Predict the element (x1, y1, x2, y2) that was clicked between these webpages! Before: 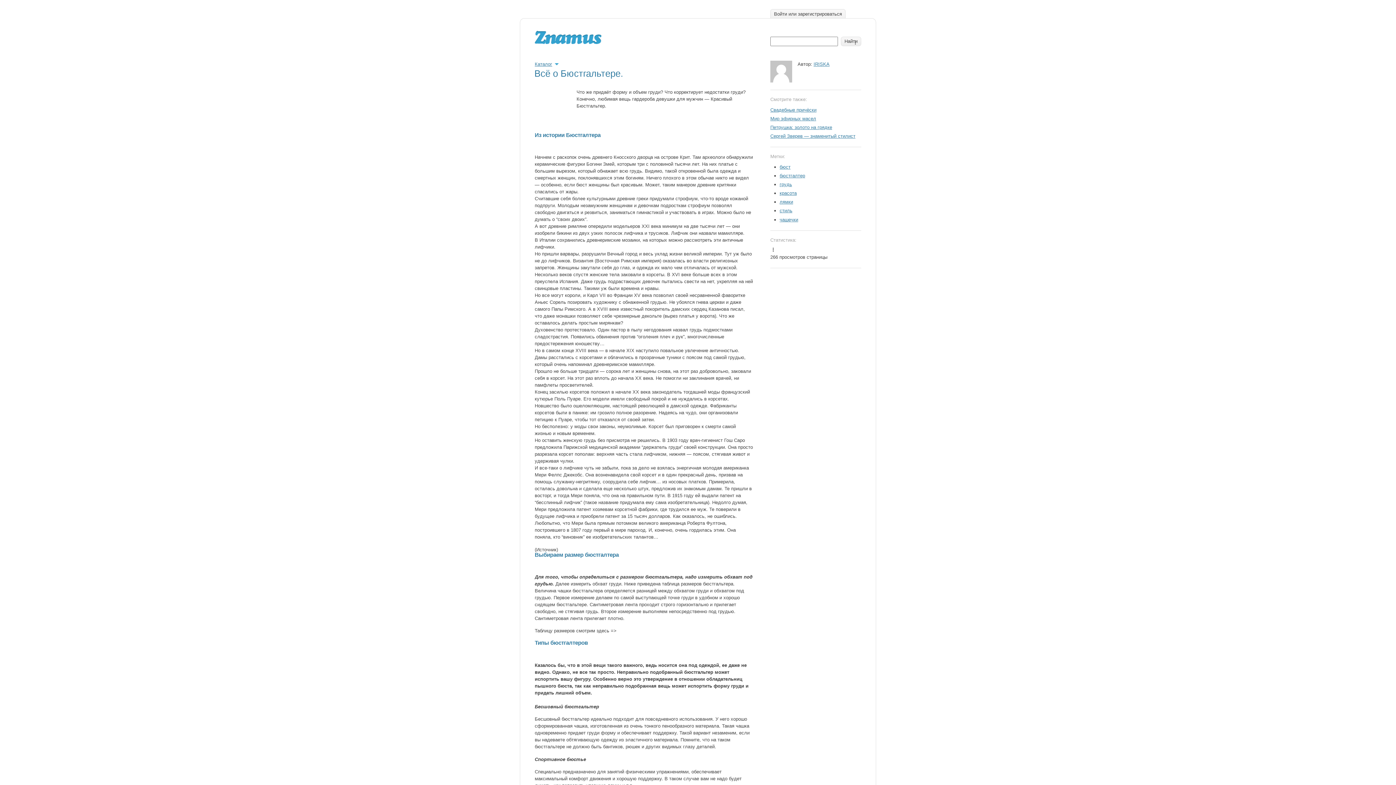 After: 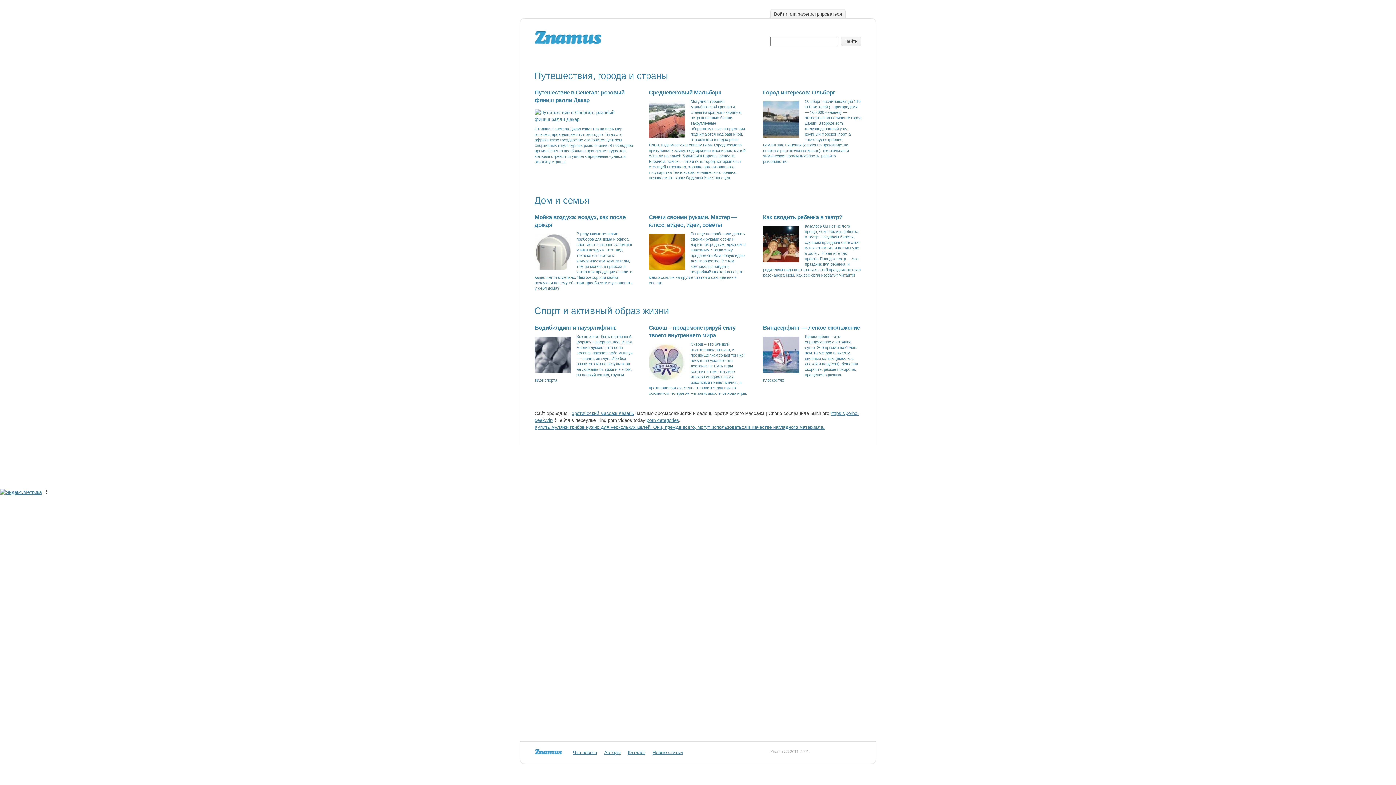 Action: label: лямки bbox: (779, 199, 793, 204)